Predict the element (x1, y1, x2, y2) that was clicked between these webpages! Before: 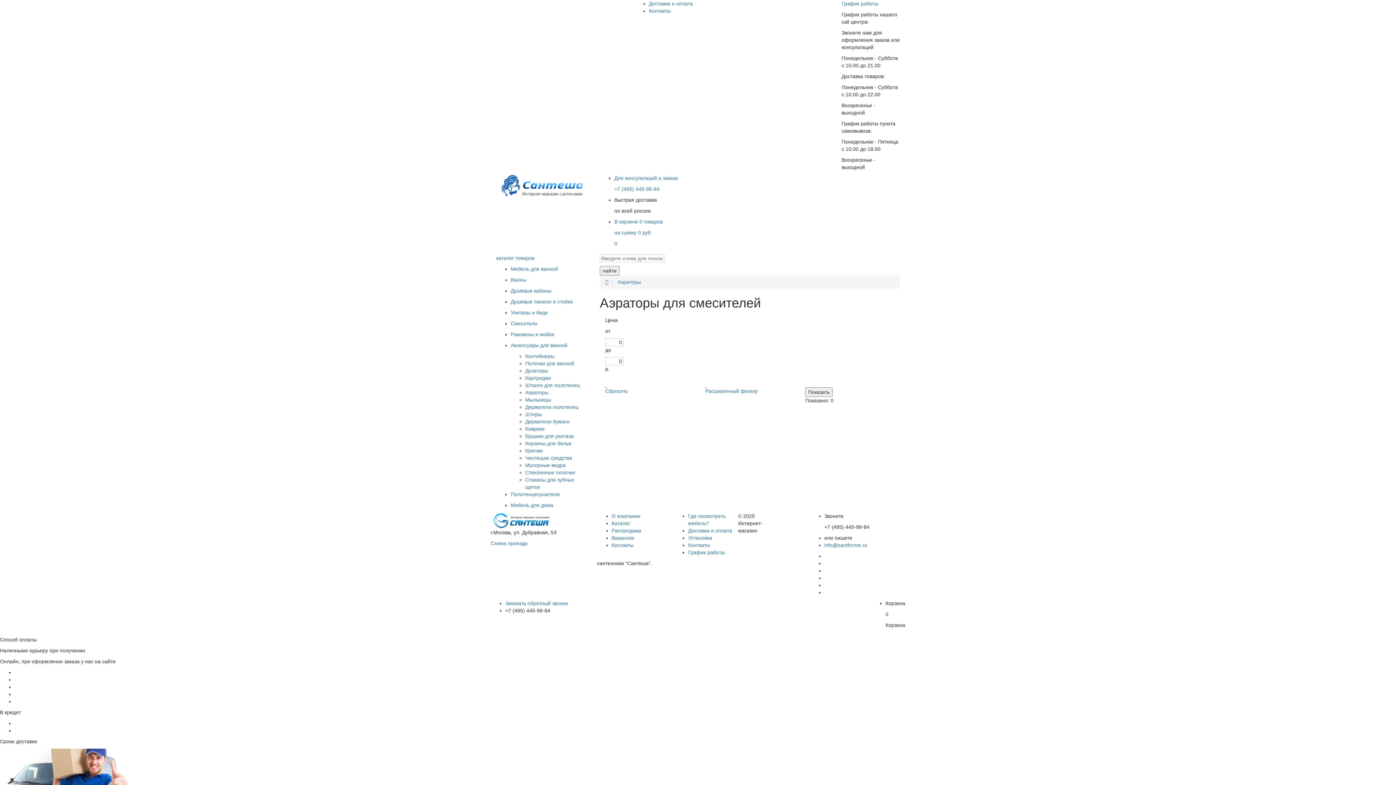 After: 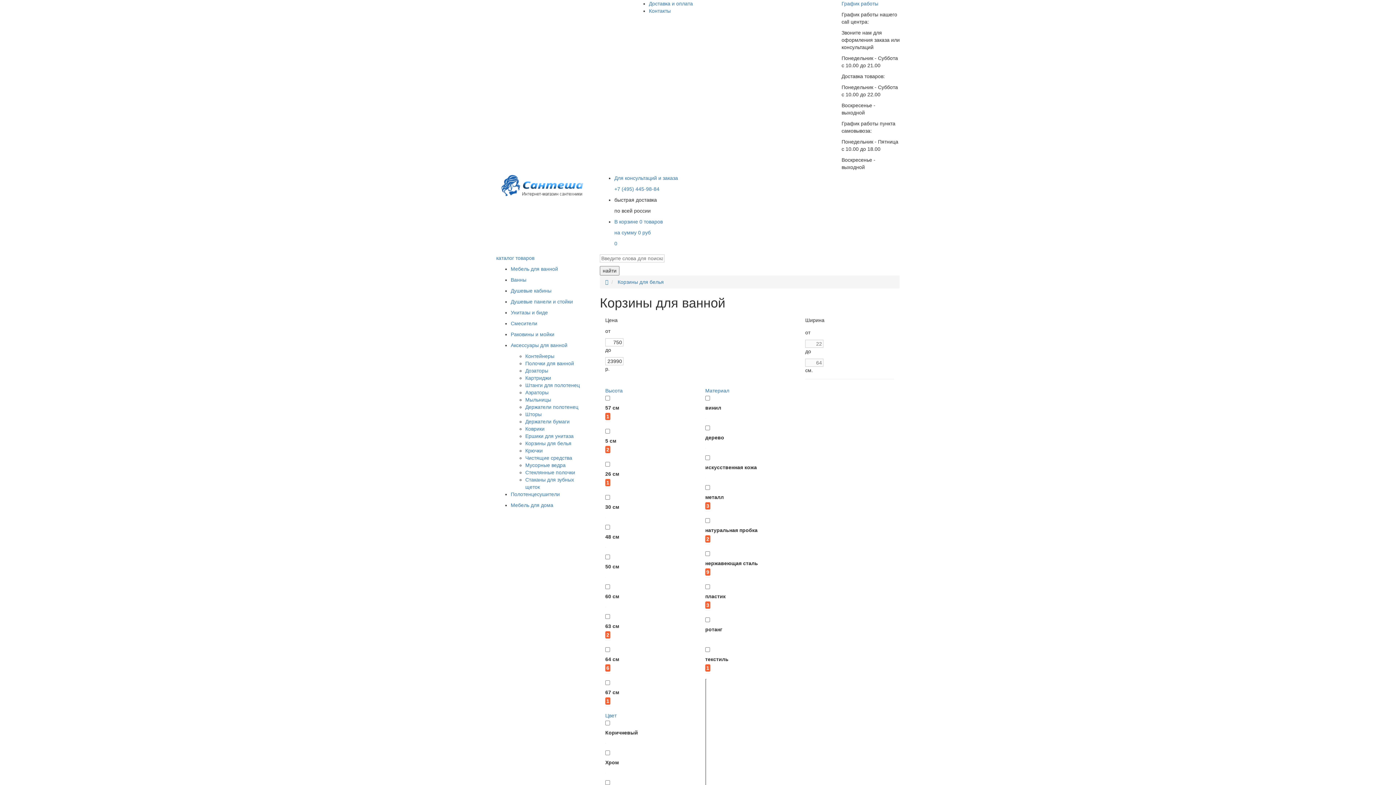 Action: bbox: (525, 440, 571, 446) label: Корзины для белья